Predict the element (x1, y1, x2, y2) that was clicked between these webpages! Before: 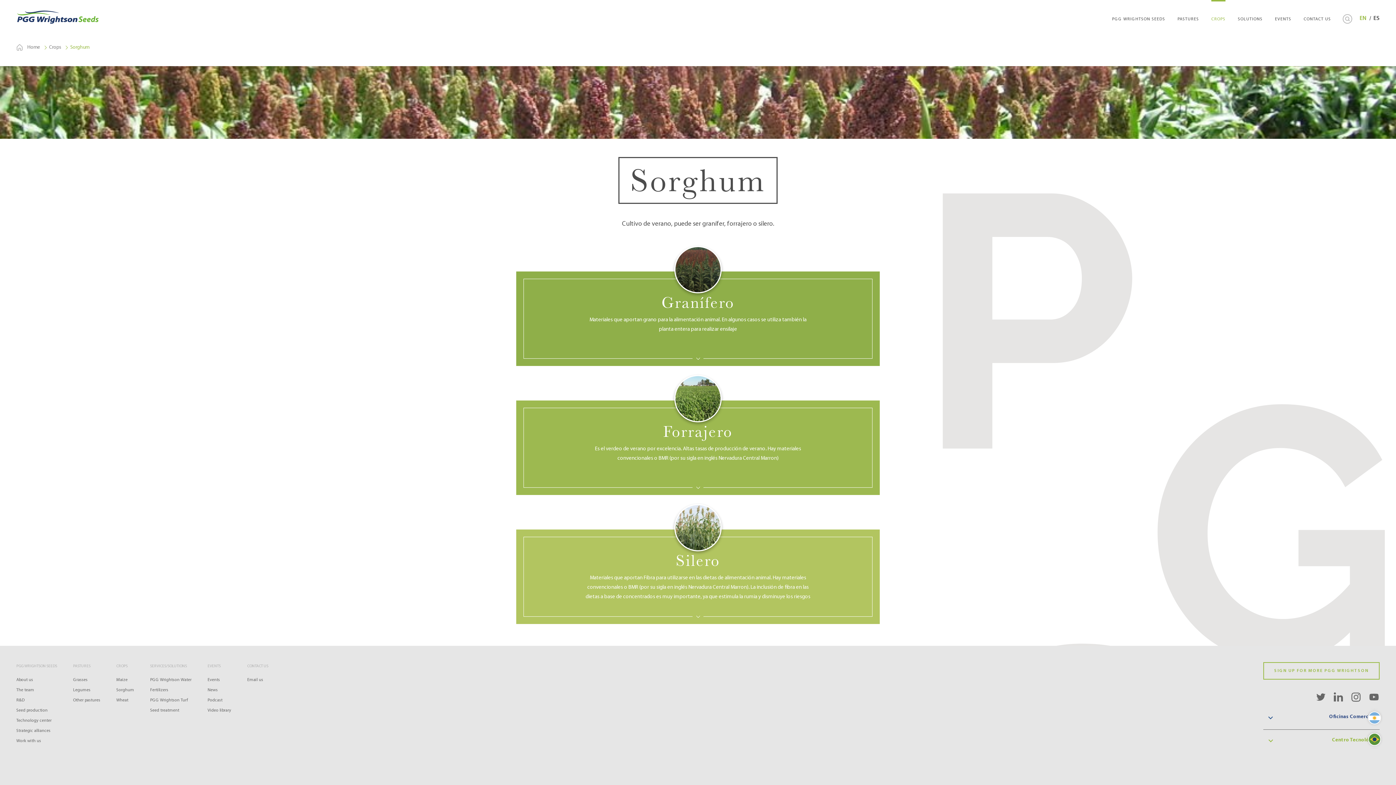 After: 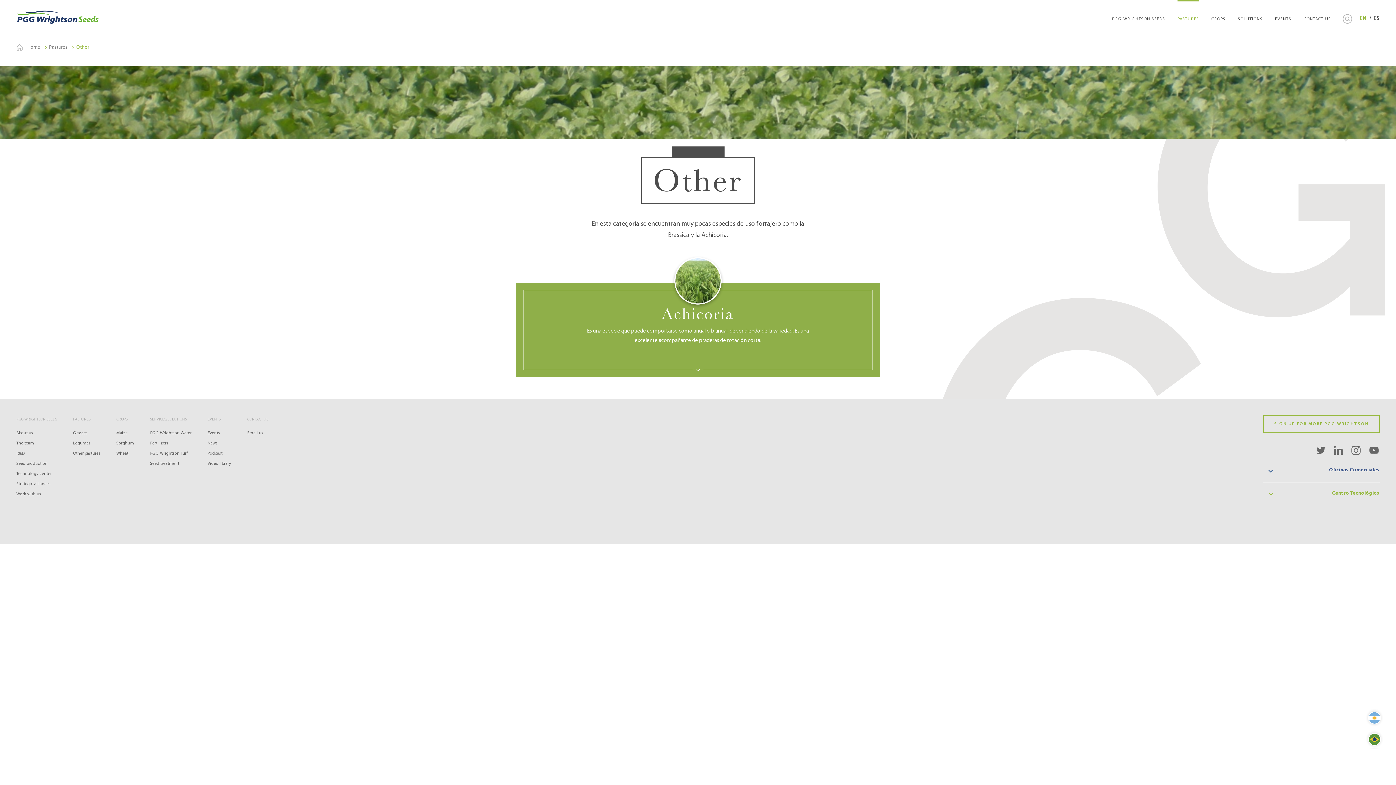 Action: bbox: (73, 698, 100, 702) label: Other pastures